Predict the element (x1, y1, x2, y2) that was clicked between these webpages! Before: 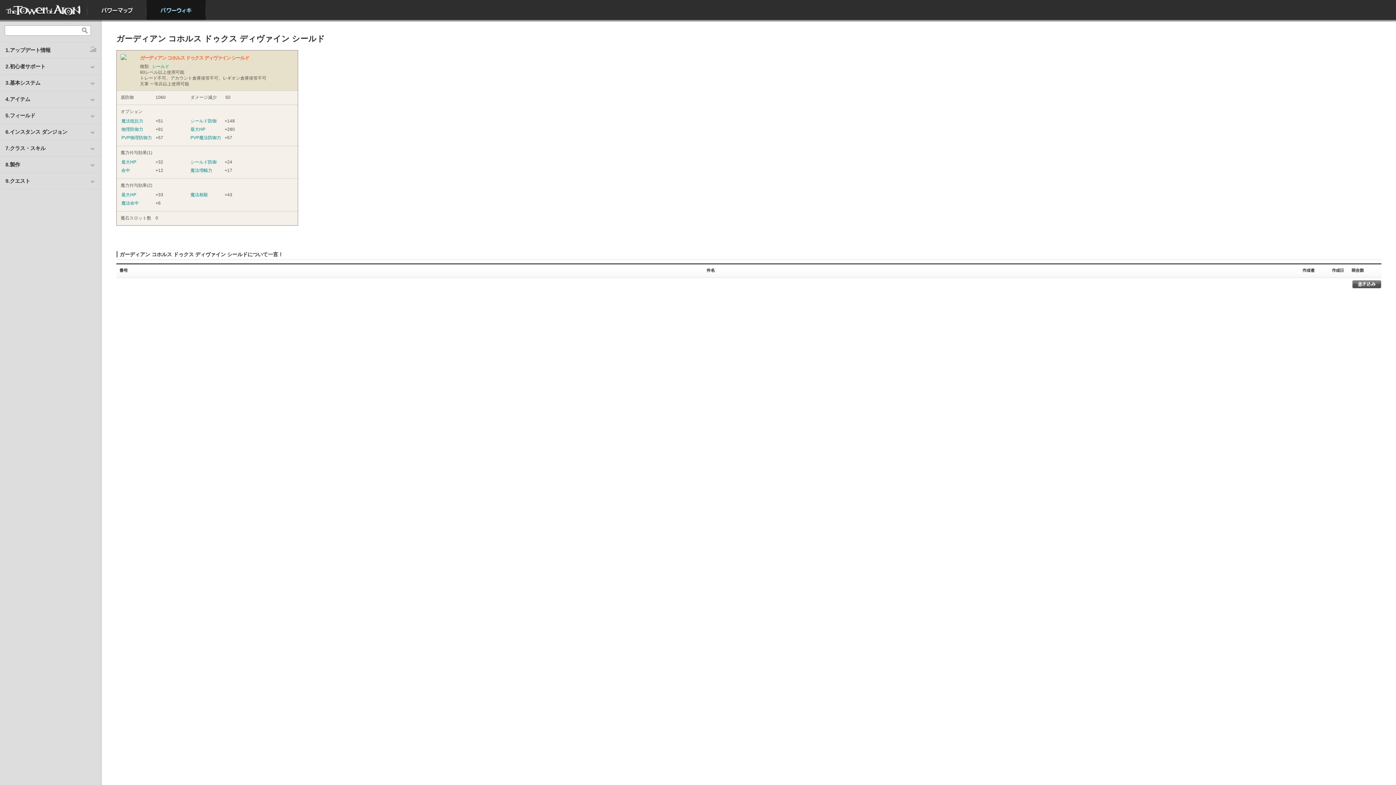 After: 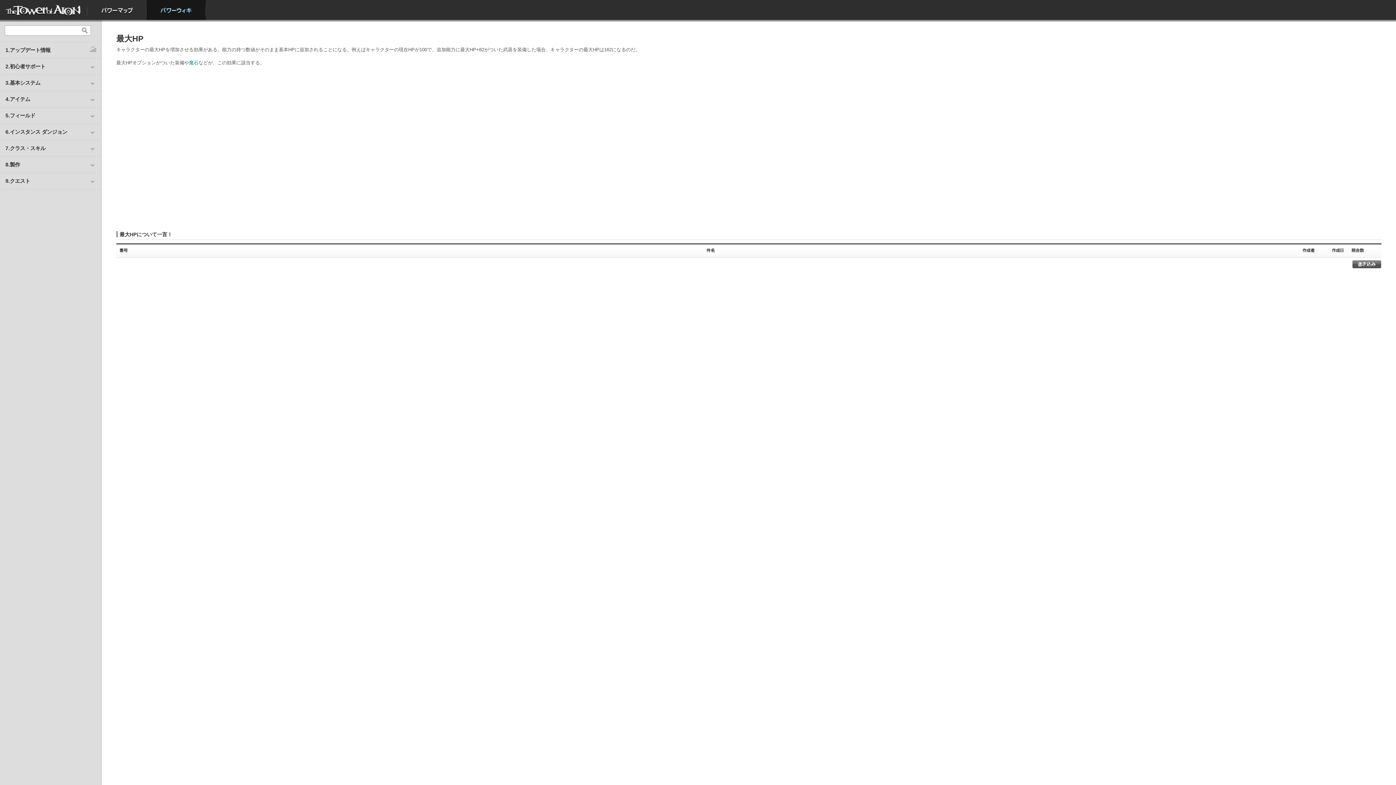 Action: label: 最大HP bbox: (190, 126, 205, 132)